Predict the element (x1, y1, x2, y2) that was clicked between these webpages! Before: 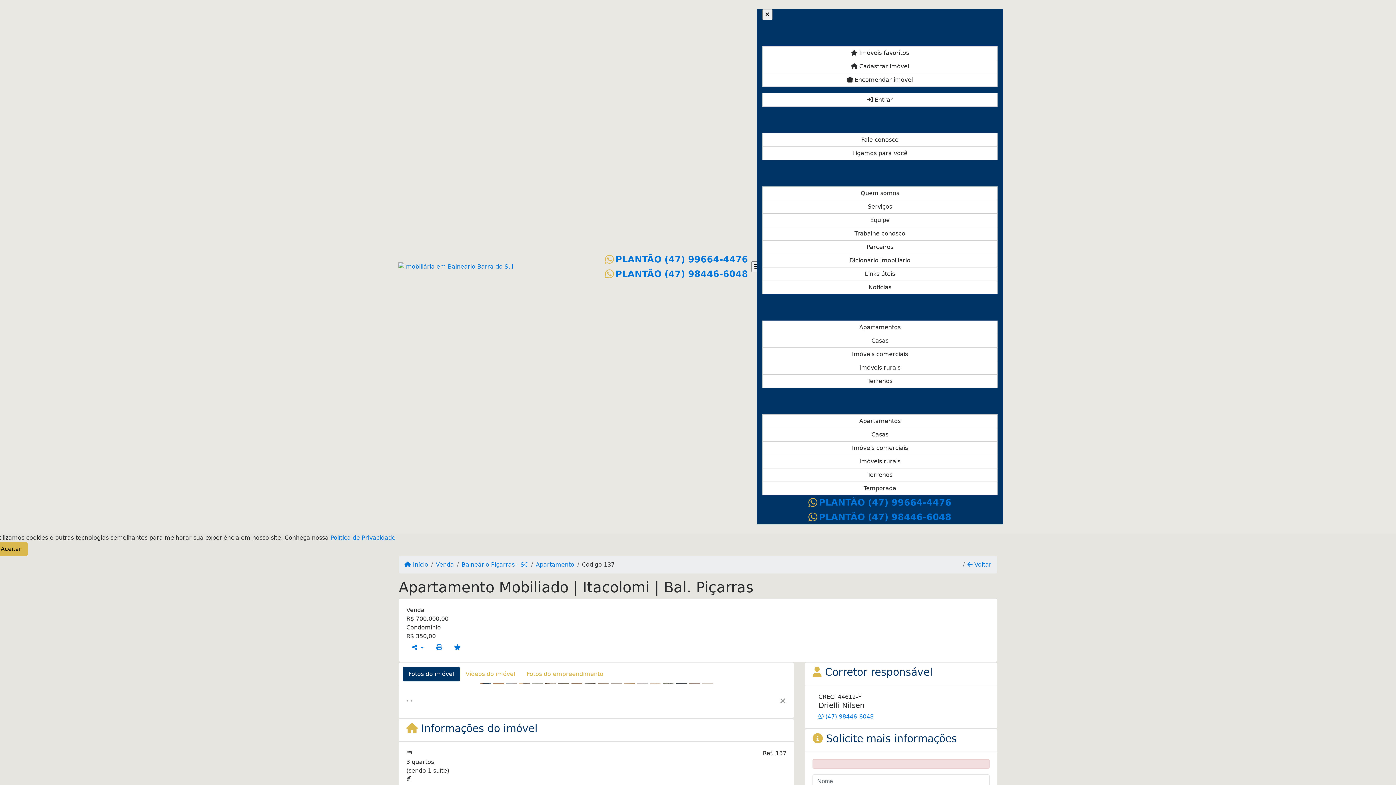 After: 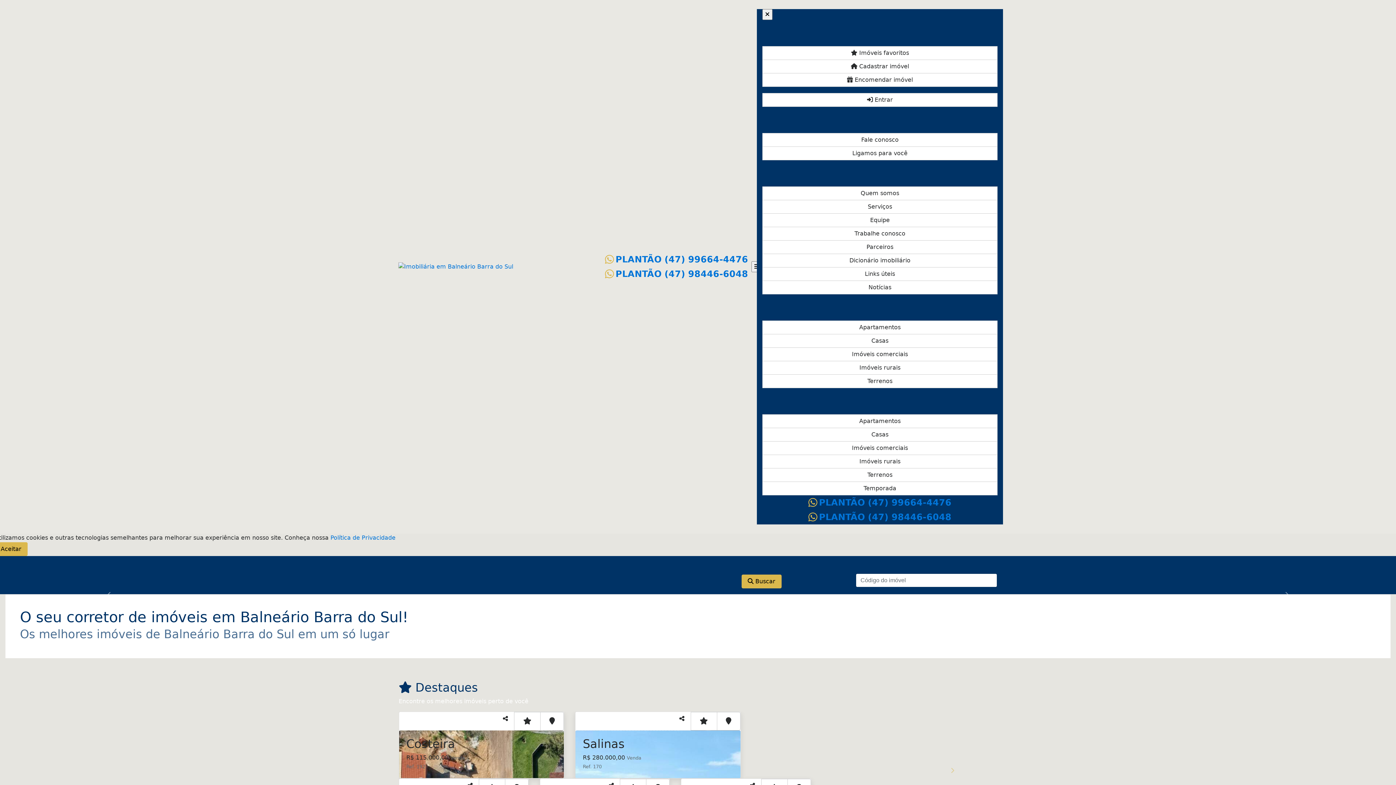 Action: label:  Início bbox: (404, 560, 428, 569)